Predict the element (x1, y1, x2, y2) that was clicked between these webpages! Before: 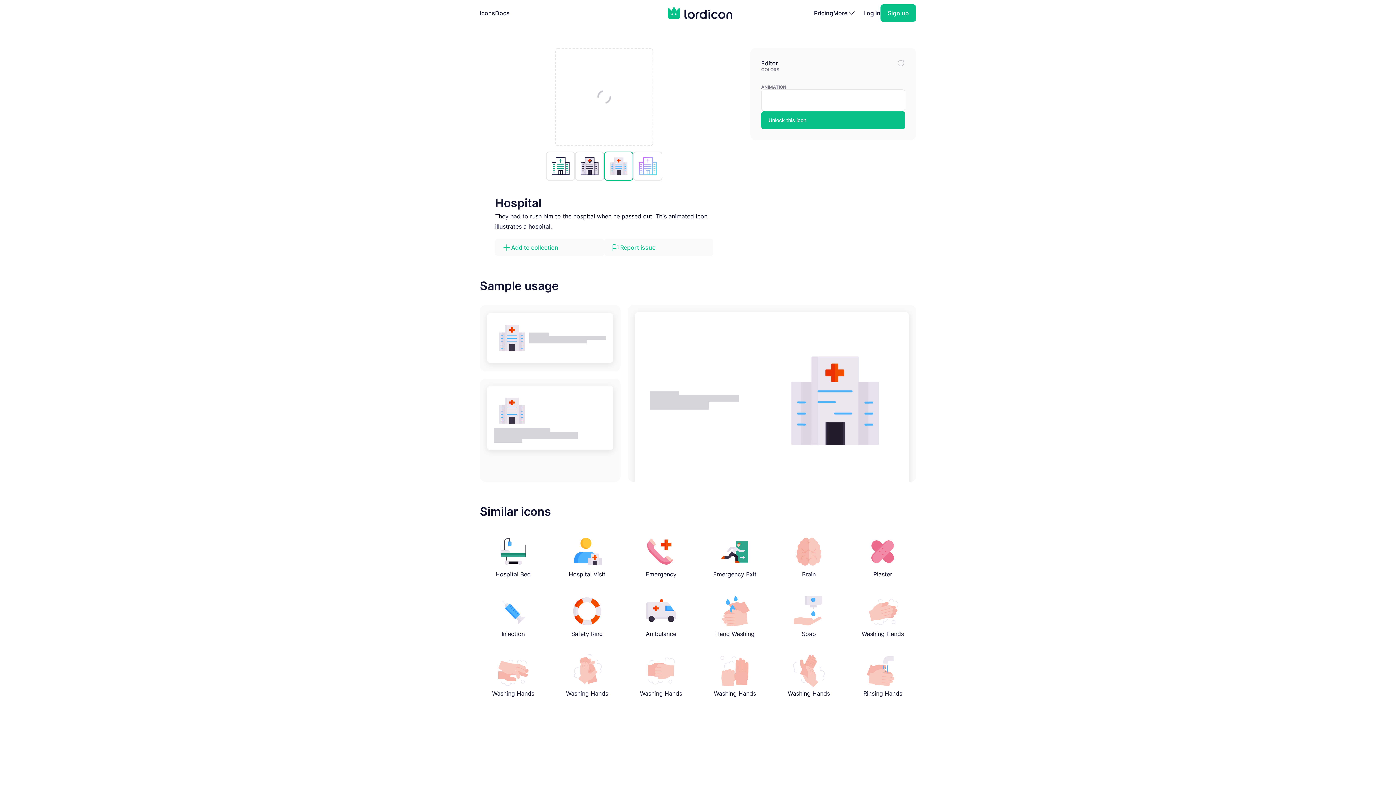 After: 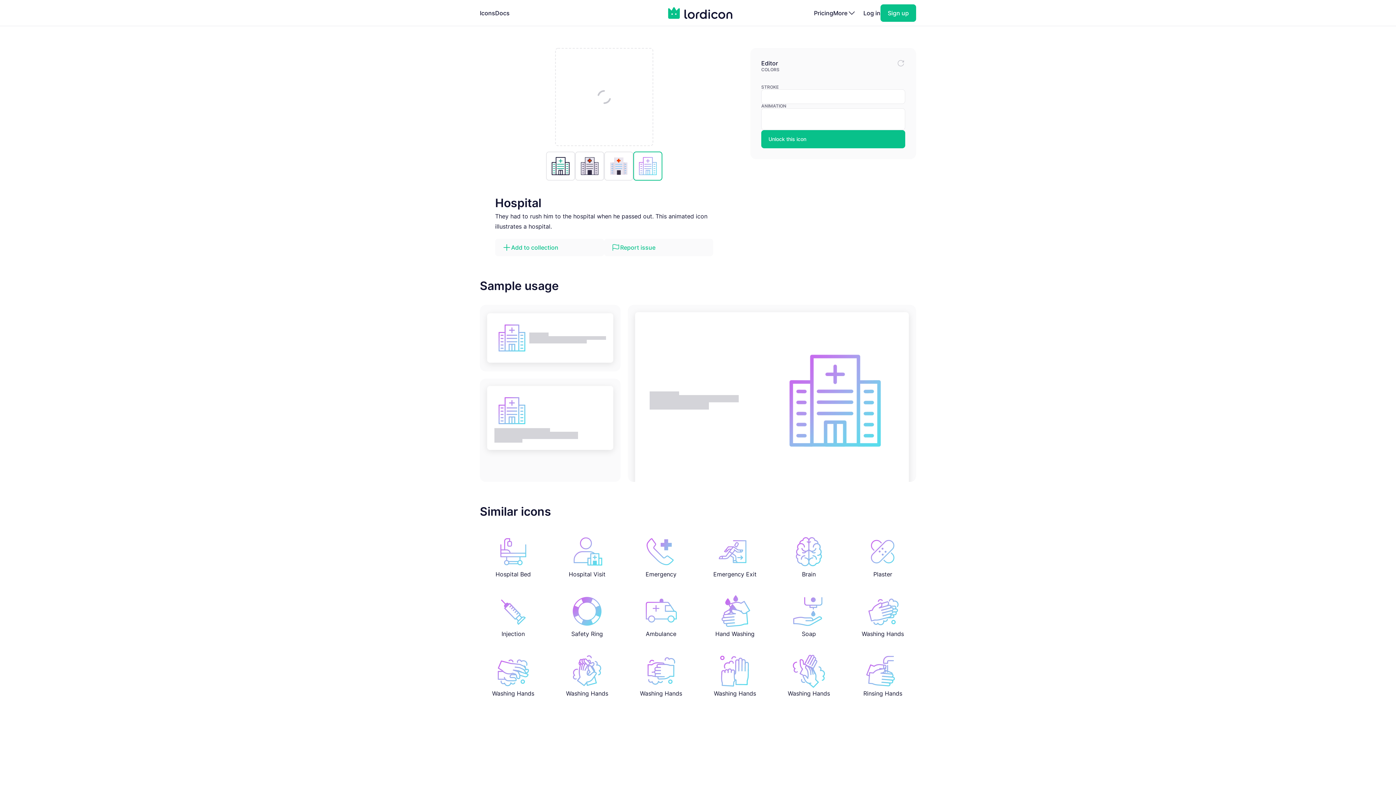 Action: bbox: (633, 151, 662, 180)